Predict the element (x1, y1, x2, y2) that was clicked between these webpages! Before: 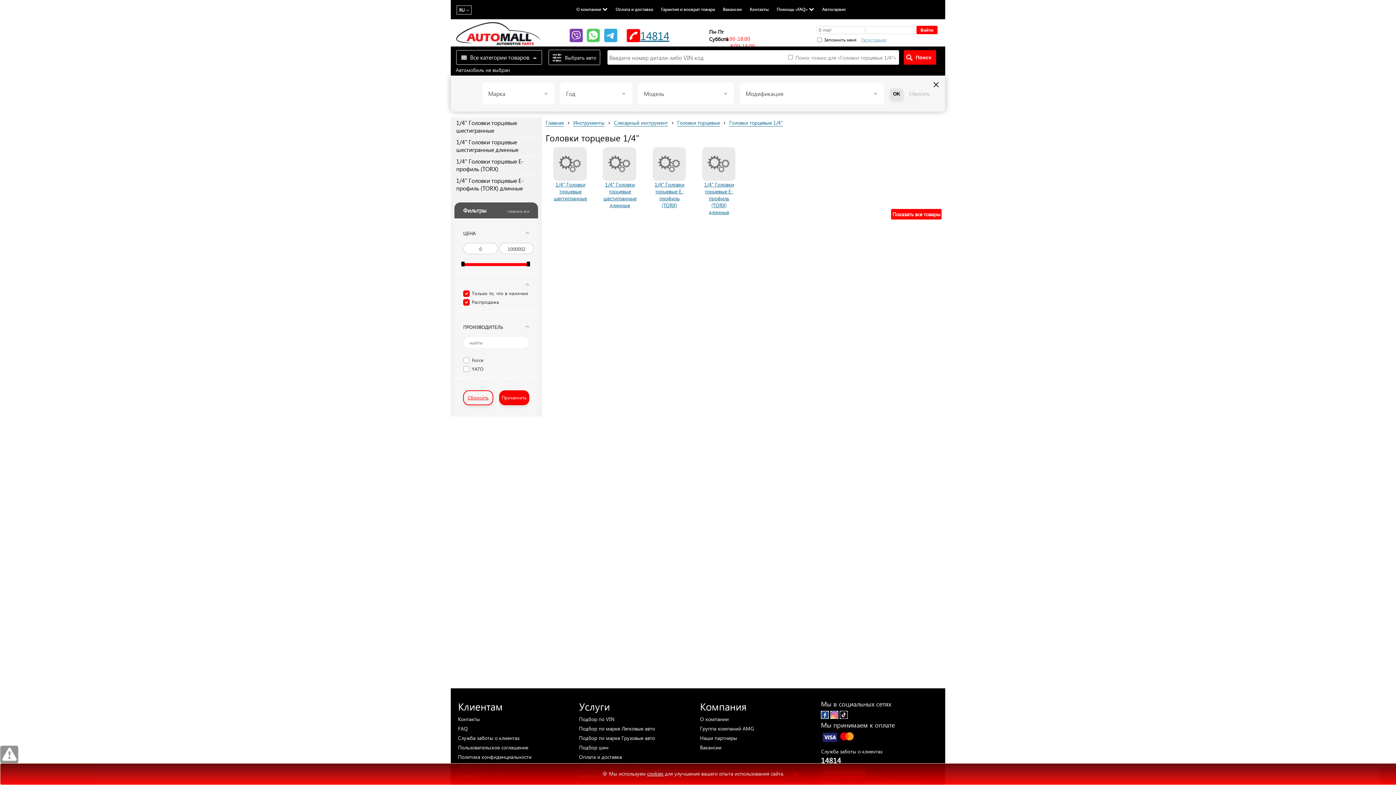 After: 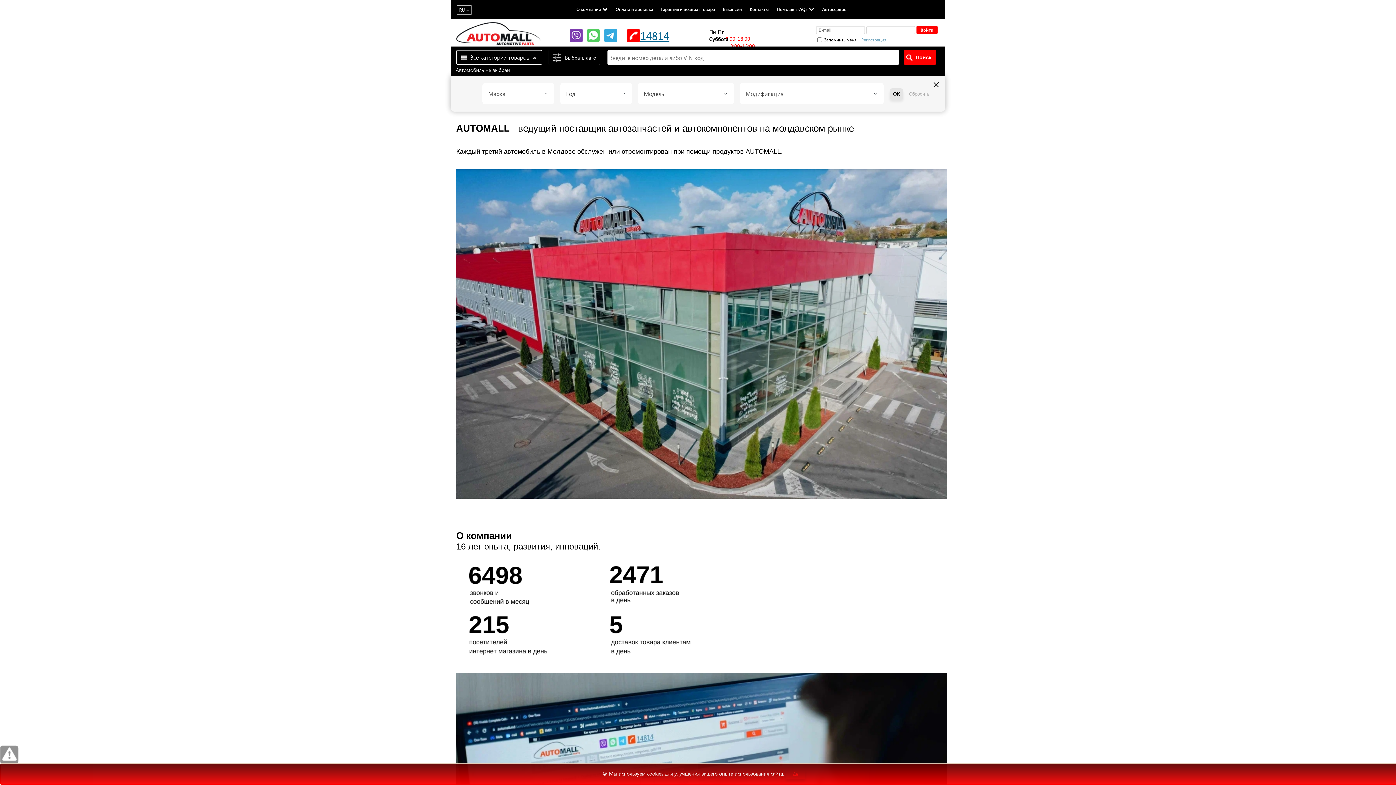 Action: label: О компании bbox: (576, 6, 601, 12)